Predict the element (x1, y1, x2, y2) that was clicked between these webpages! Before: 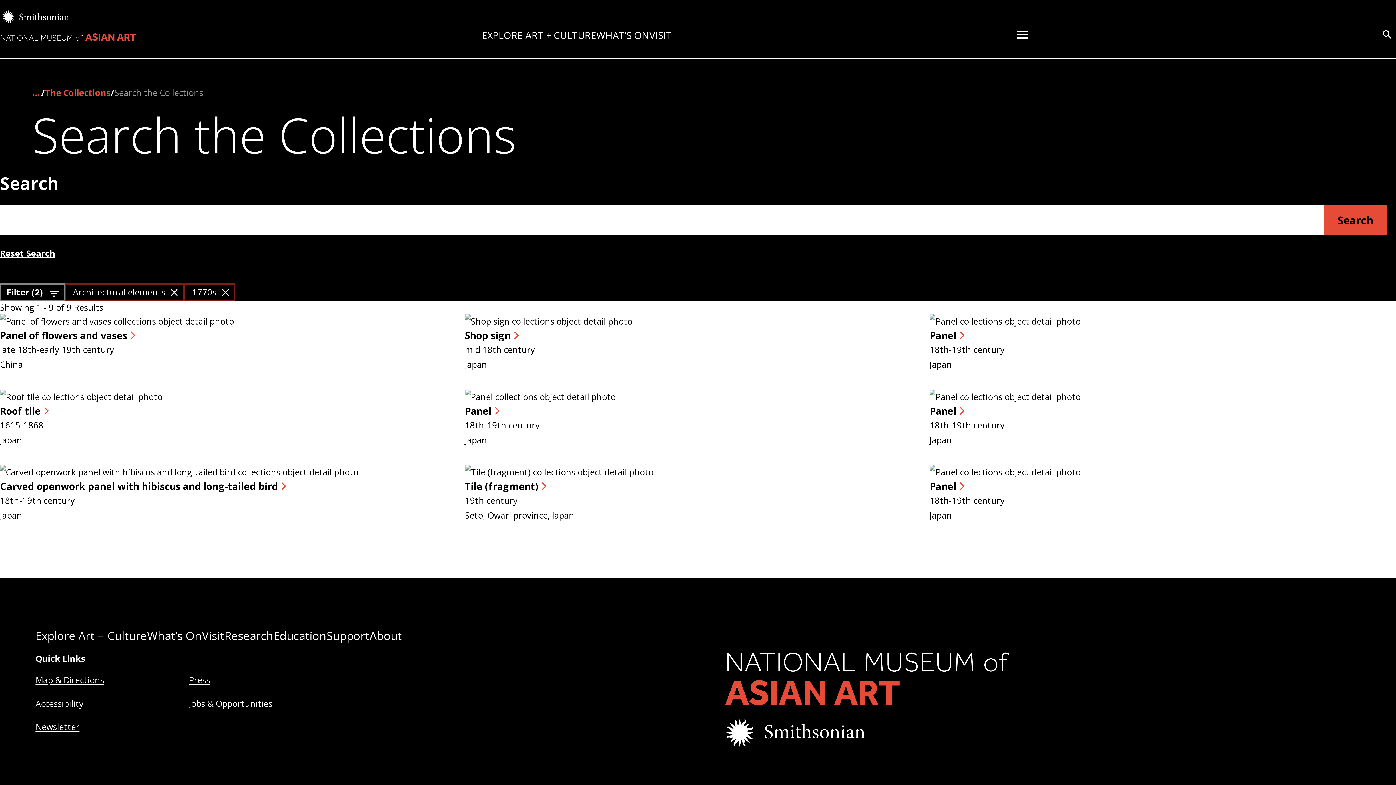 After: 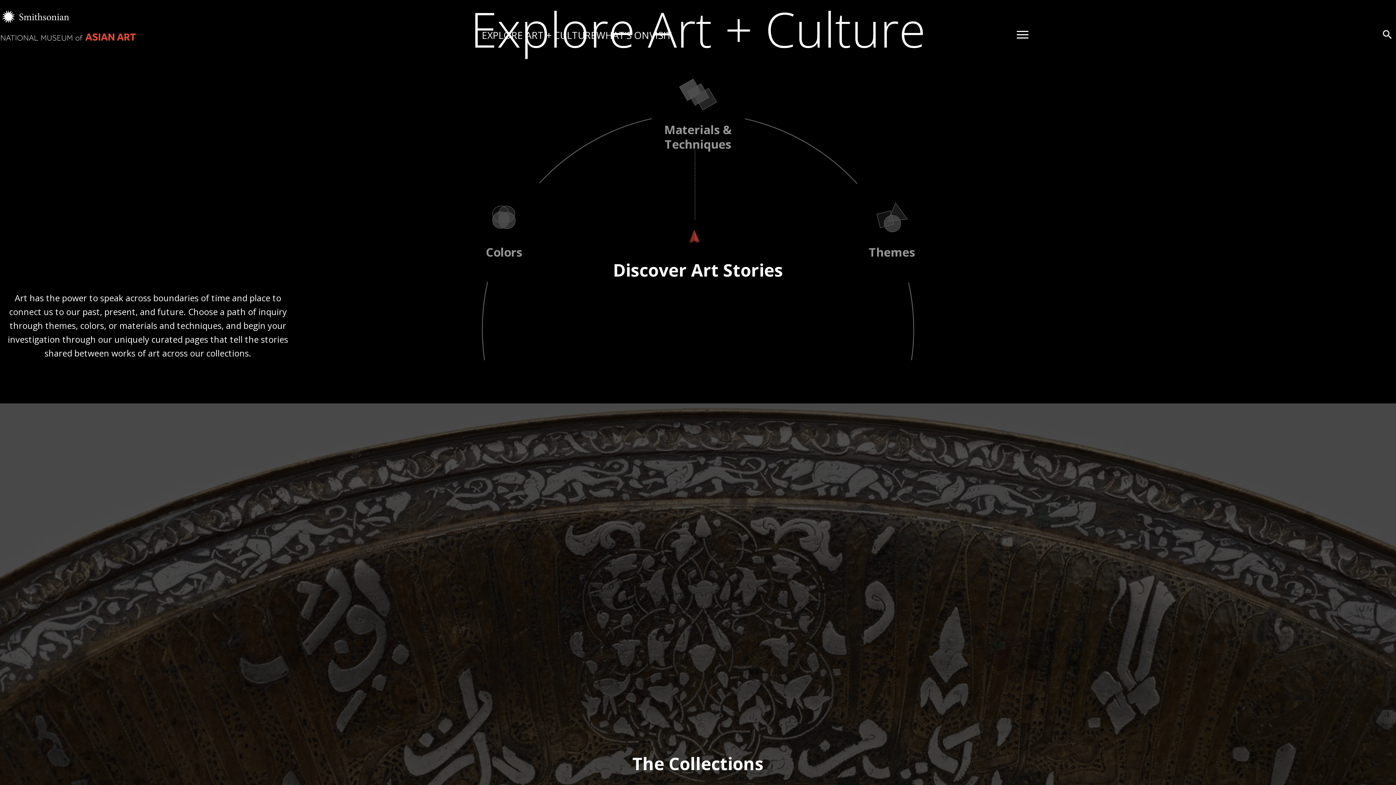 Action: label: Explore Art + Culture bbox: (35, 628, 147, 643)